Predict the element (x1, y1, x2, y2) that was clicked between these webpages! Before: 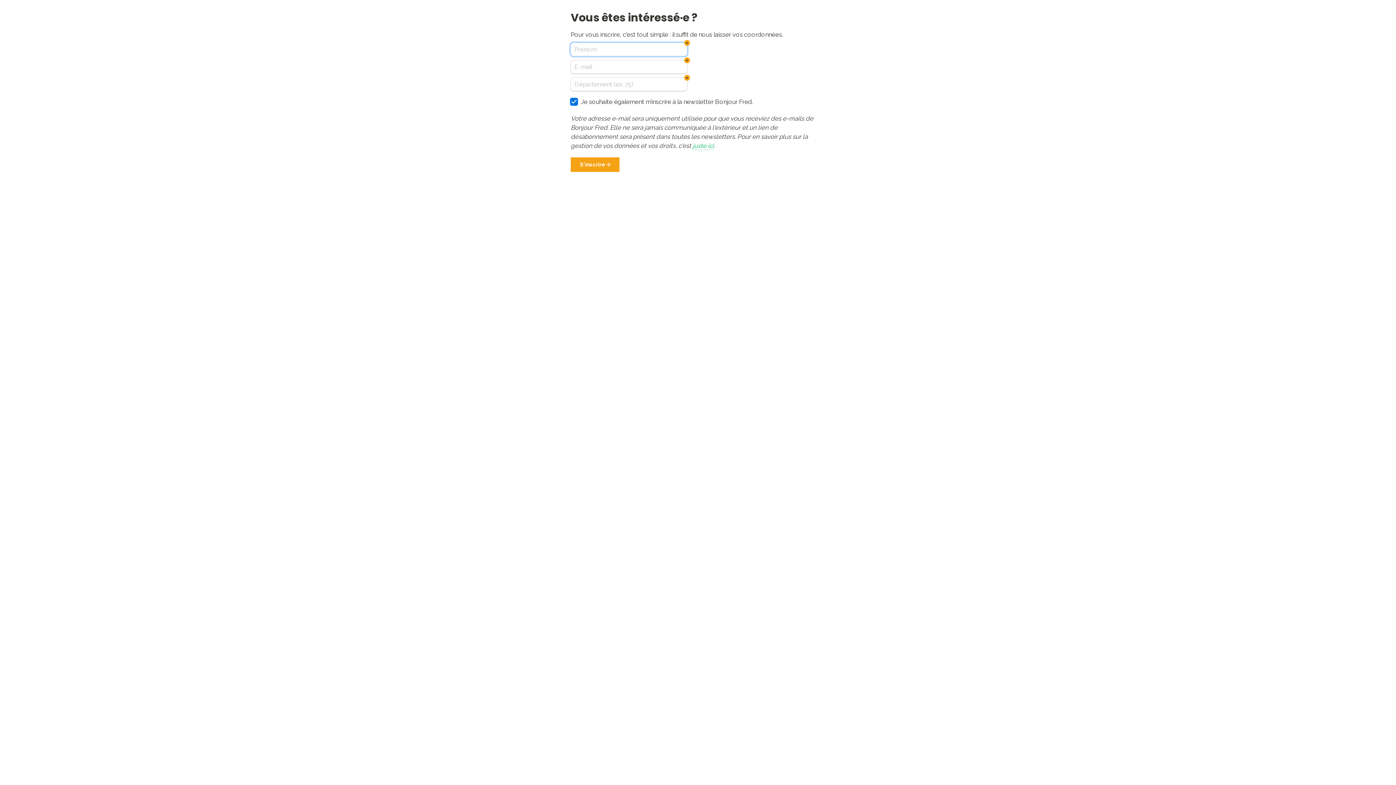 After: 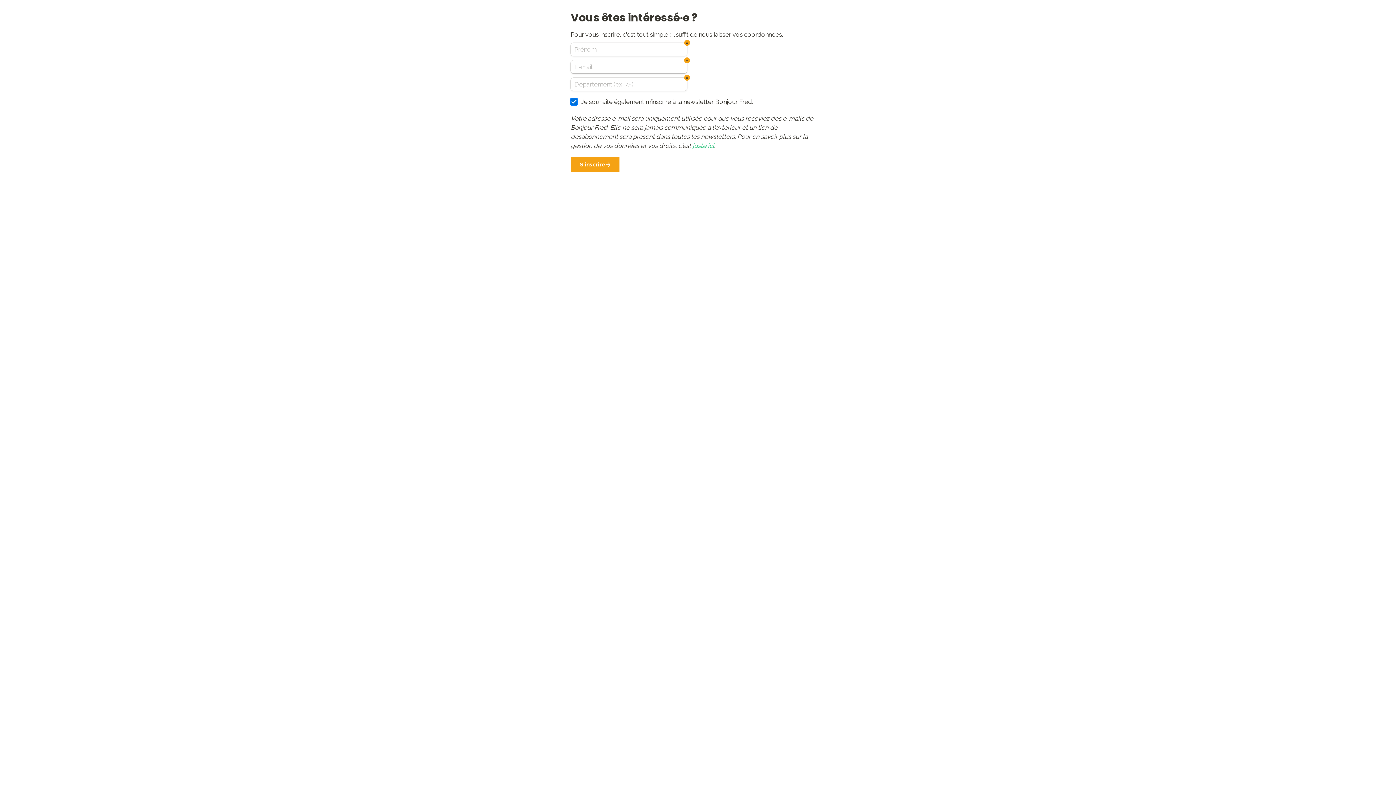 Action: bbox: (692, 142, 714, 150) label: juste ici